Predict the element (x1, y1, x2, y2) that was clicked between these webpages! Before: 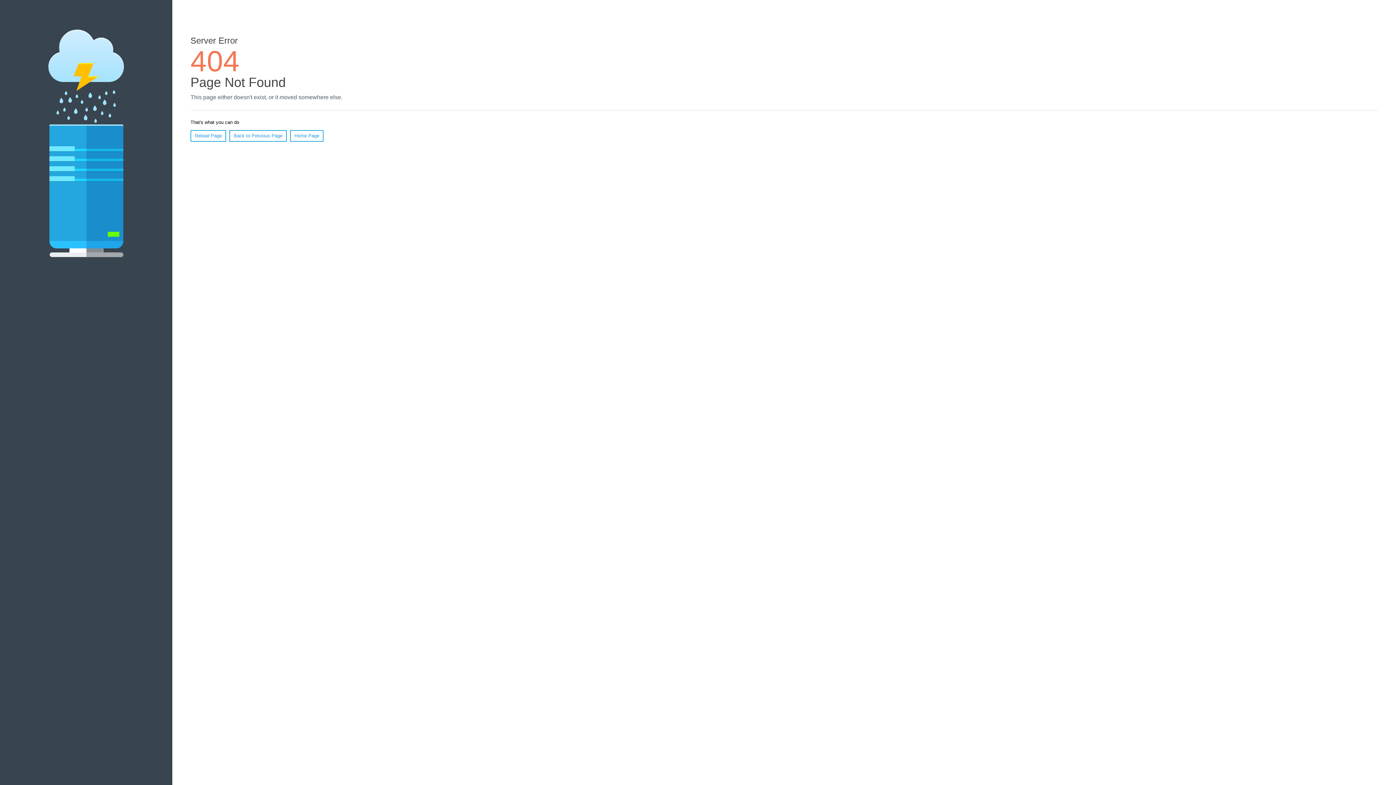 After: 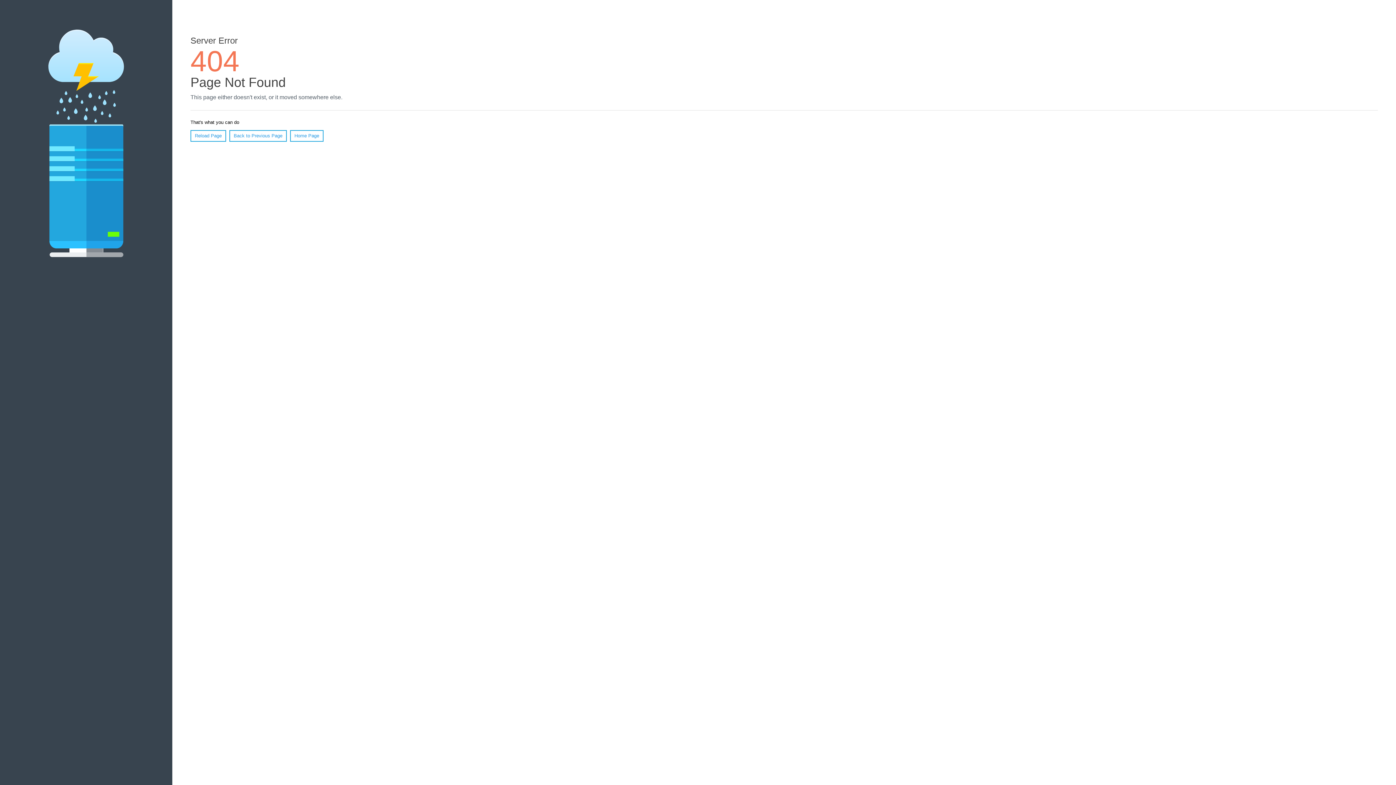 Action: bbox: (190, 130, 226, 141) label: Reload Page